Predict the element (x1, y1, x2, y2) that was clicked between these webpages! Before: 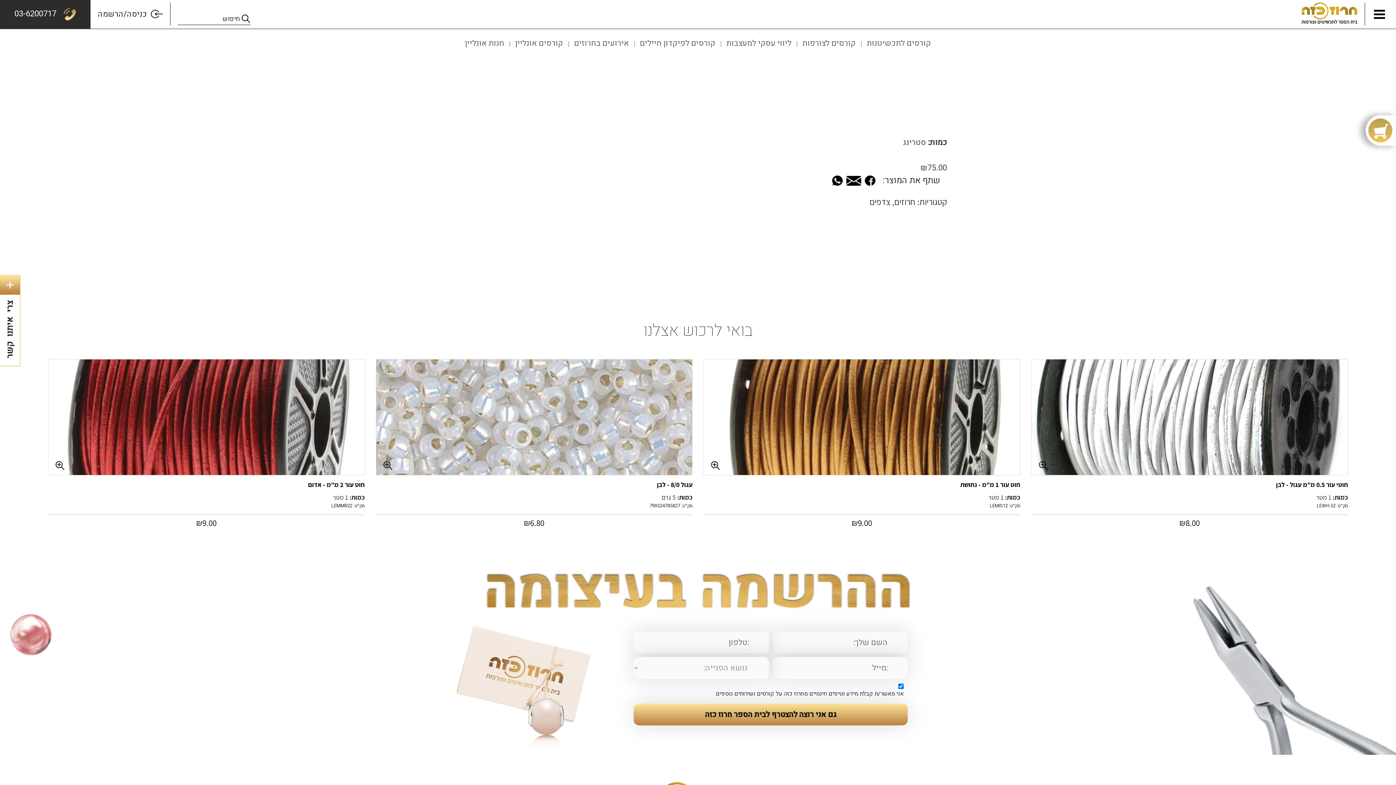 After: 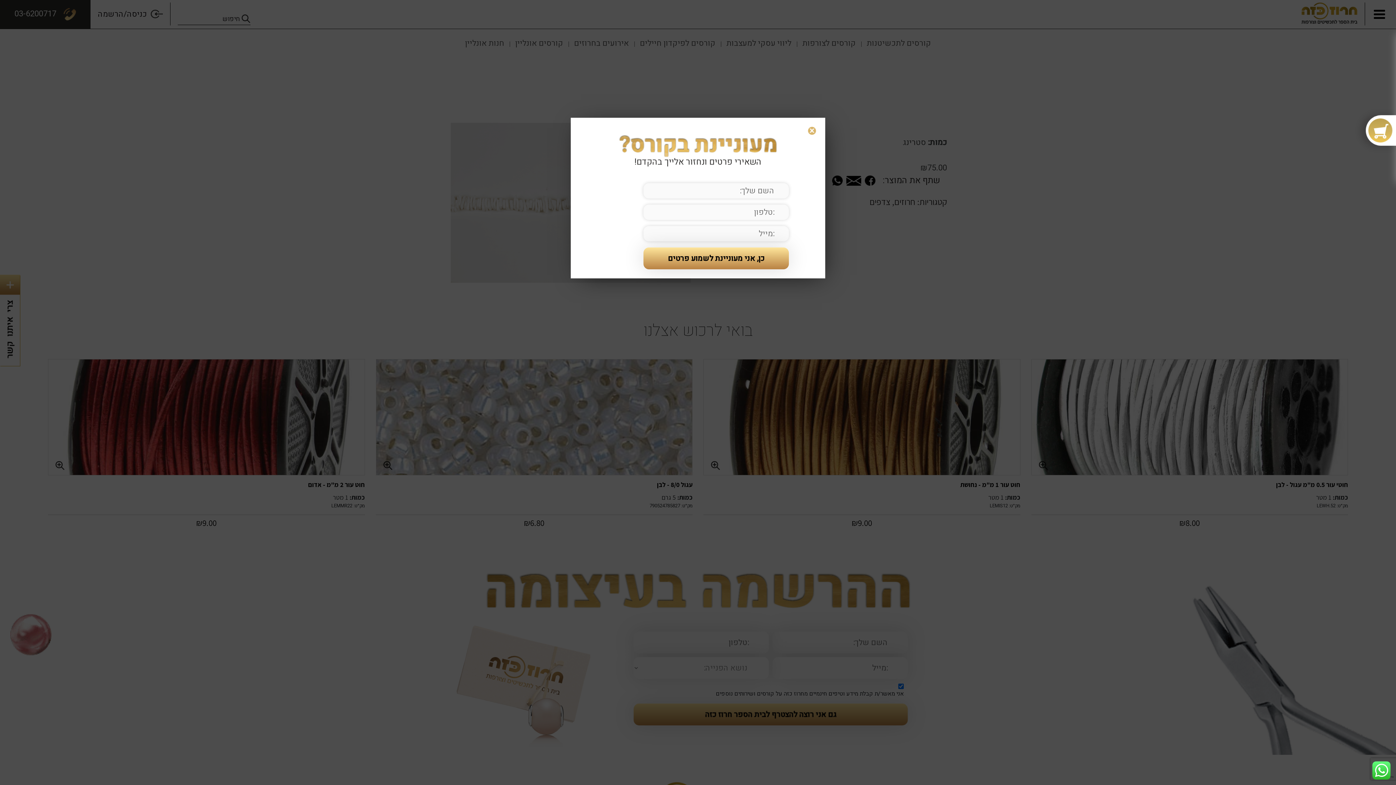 Action: bbox: (846, 175, 861, 185)